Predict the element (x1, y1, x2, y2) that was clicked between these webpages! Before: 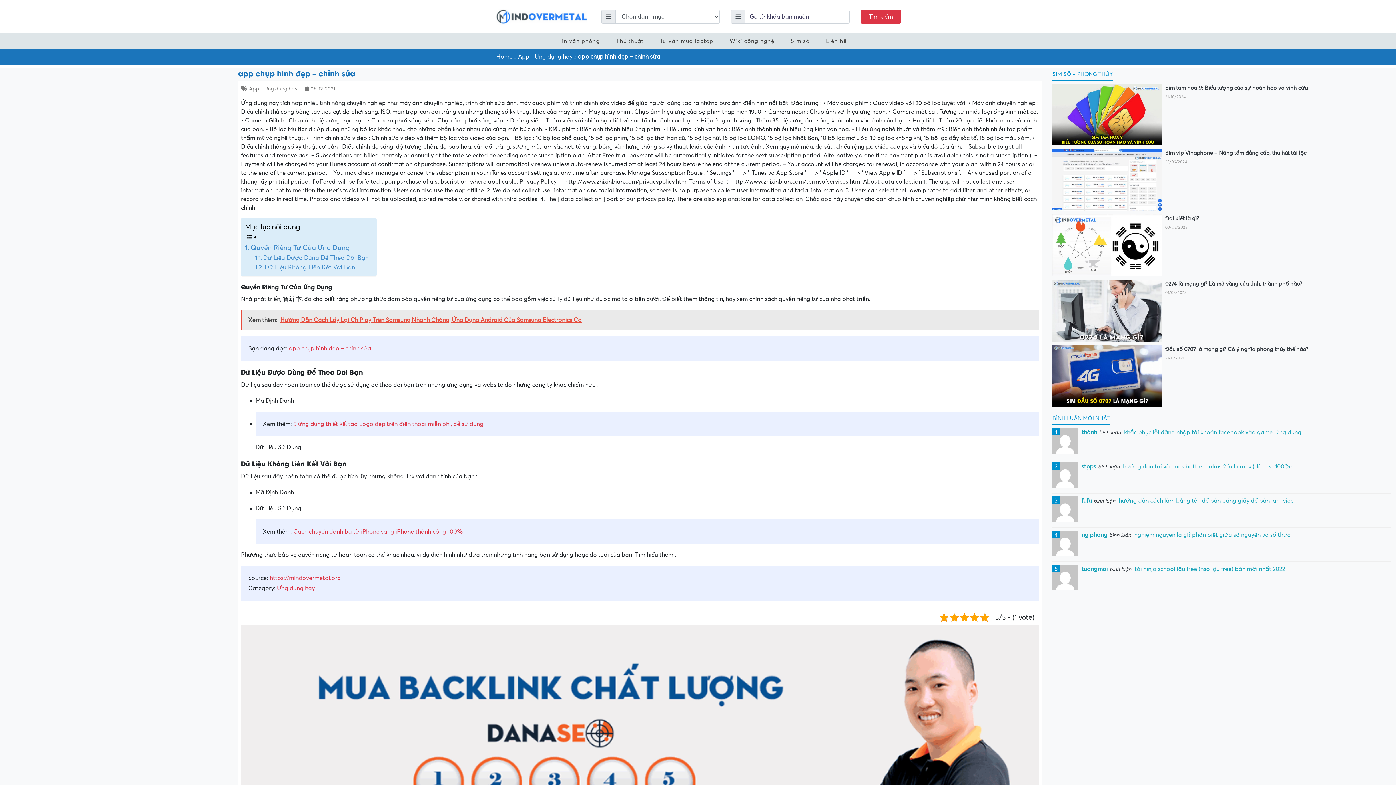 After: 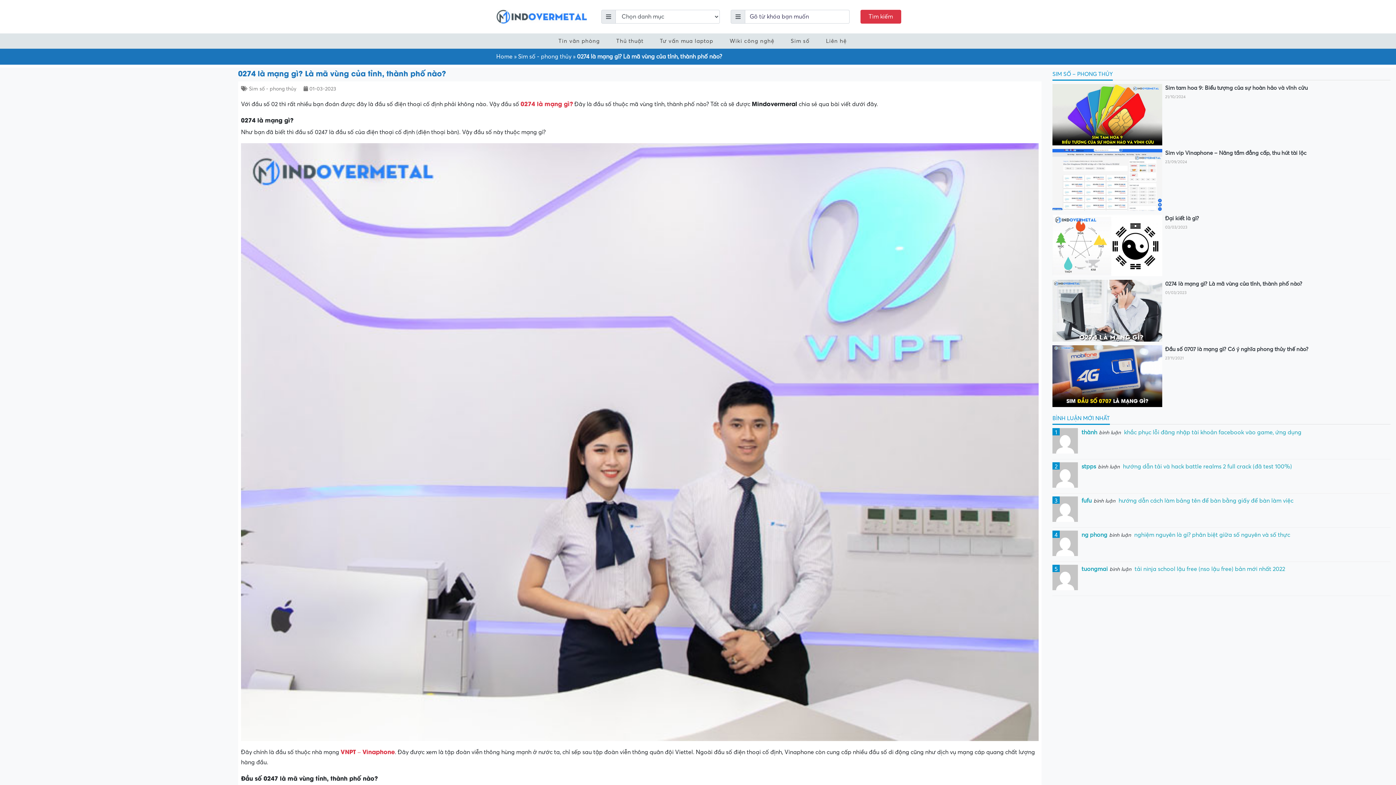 Action: label: 0274 là mạng gì? Là mã vùng của tỉnh, thành phố nào? bbox: (1165, 280, 1390, 288)